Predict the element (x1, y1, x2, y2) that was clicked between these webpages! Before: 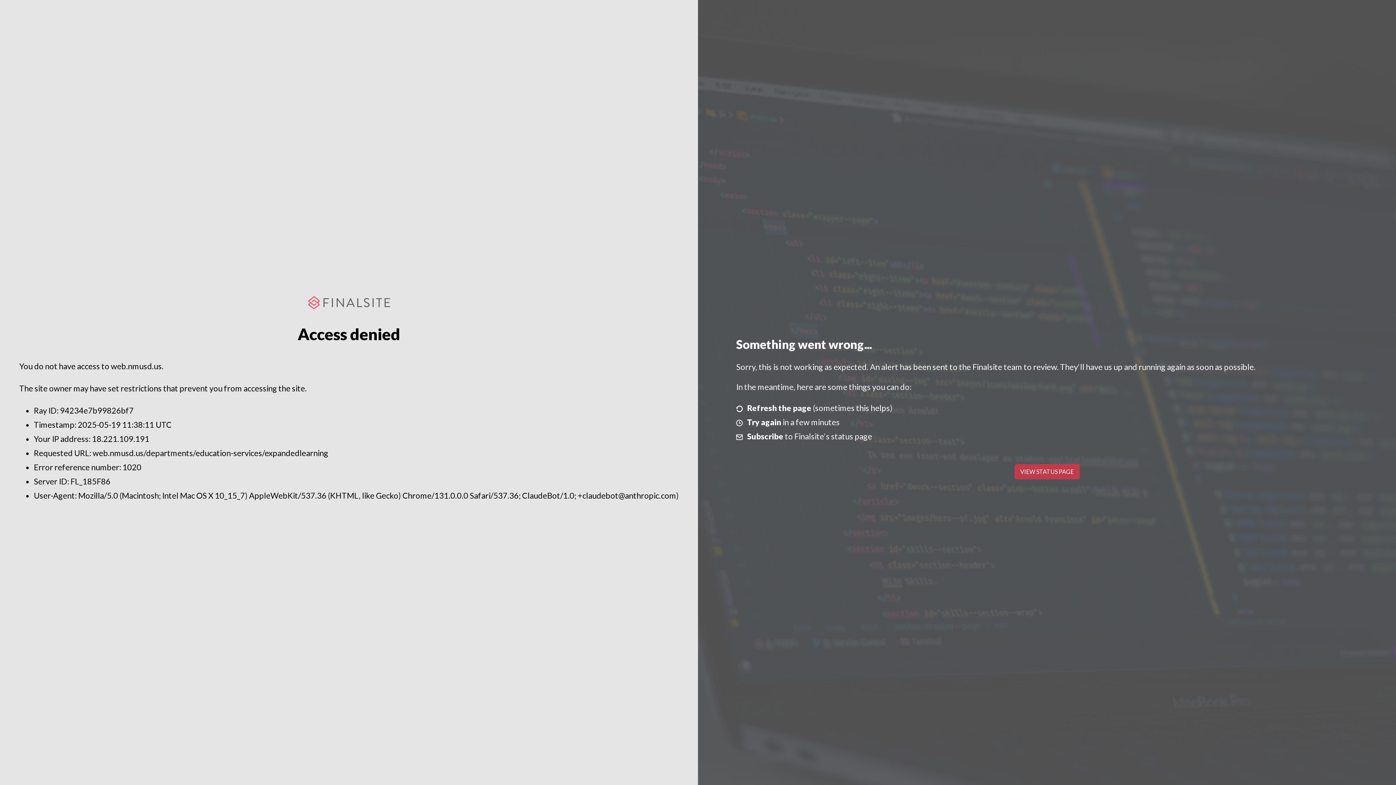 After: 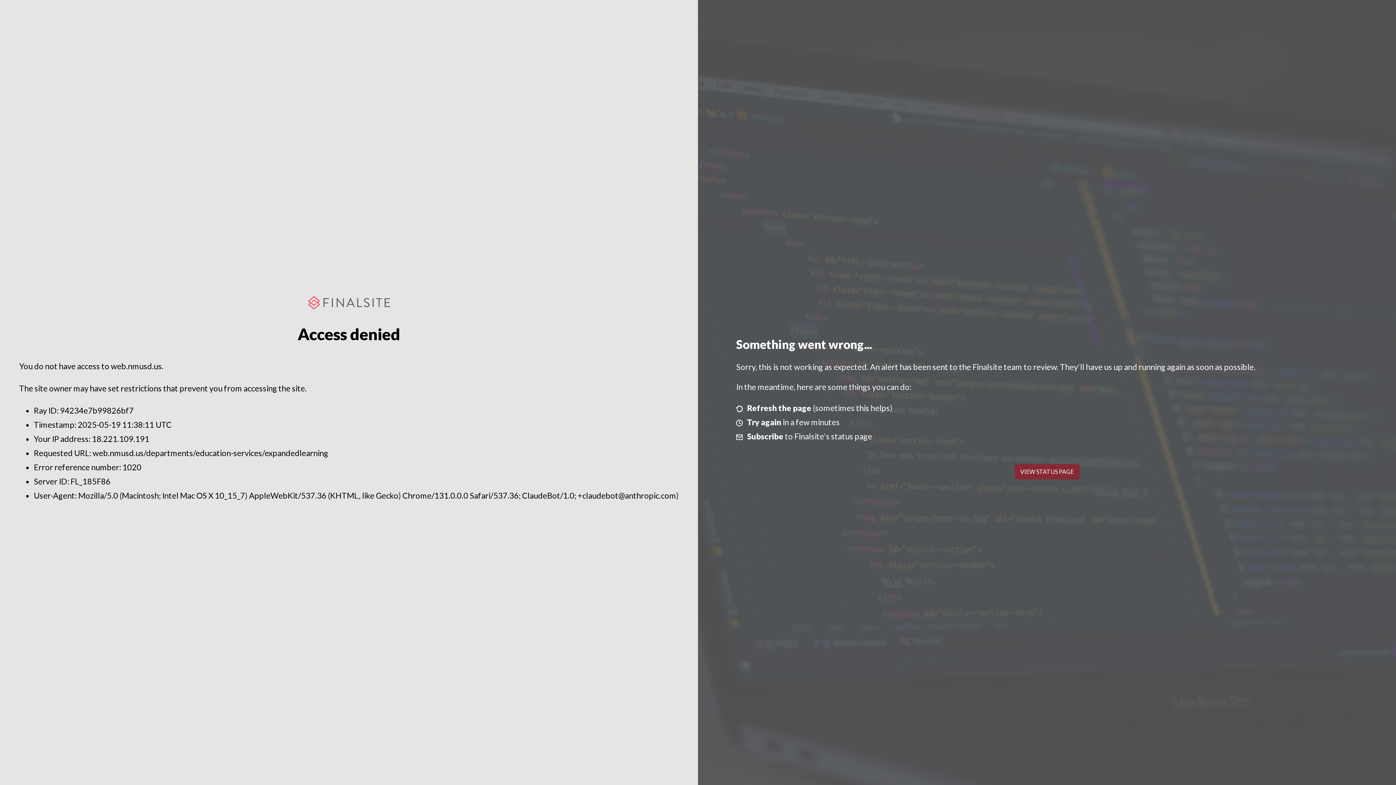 Action: label: VIEW STATUS PAGE bbox: (1014, 464, 1079, 479)